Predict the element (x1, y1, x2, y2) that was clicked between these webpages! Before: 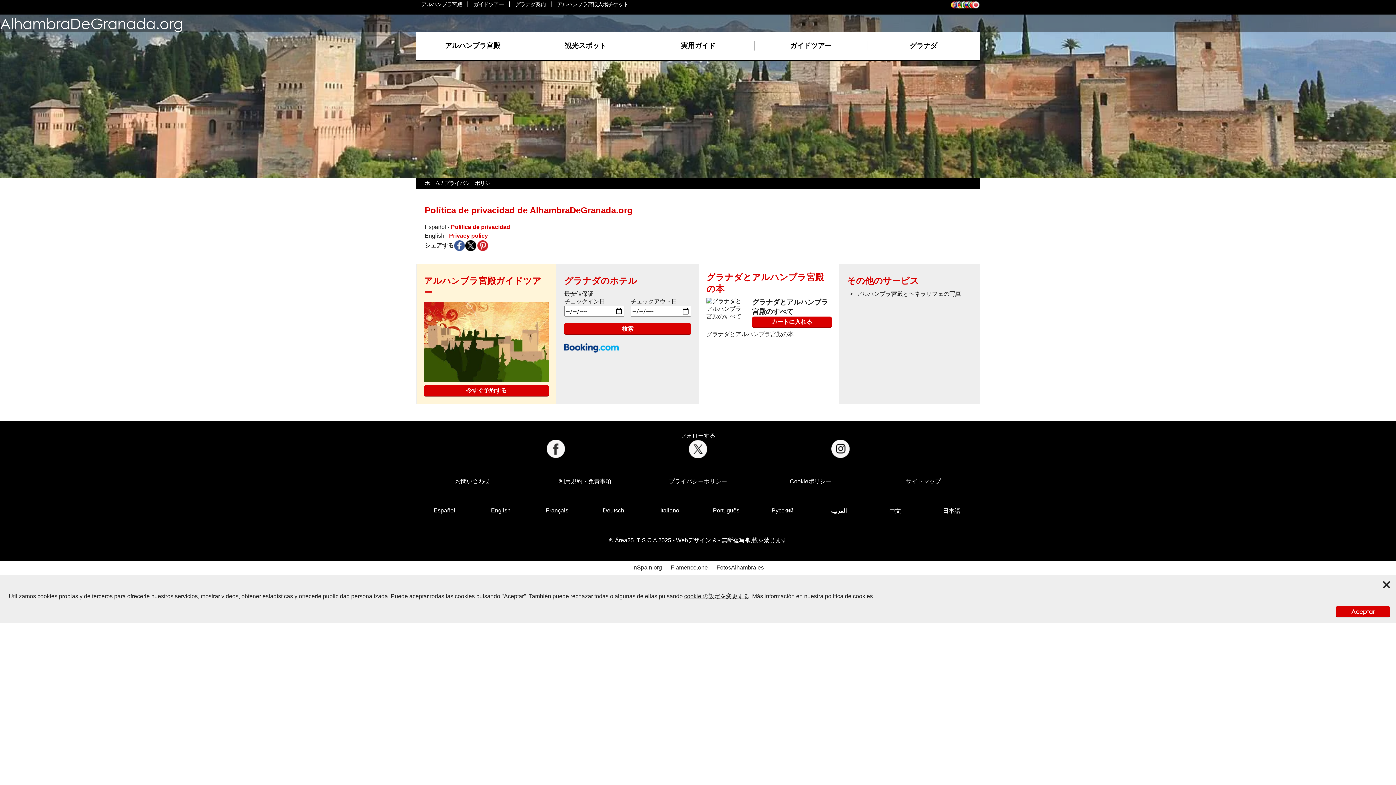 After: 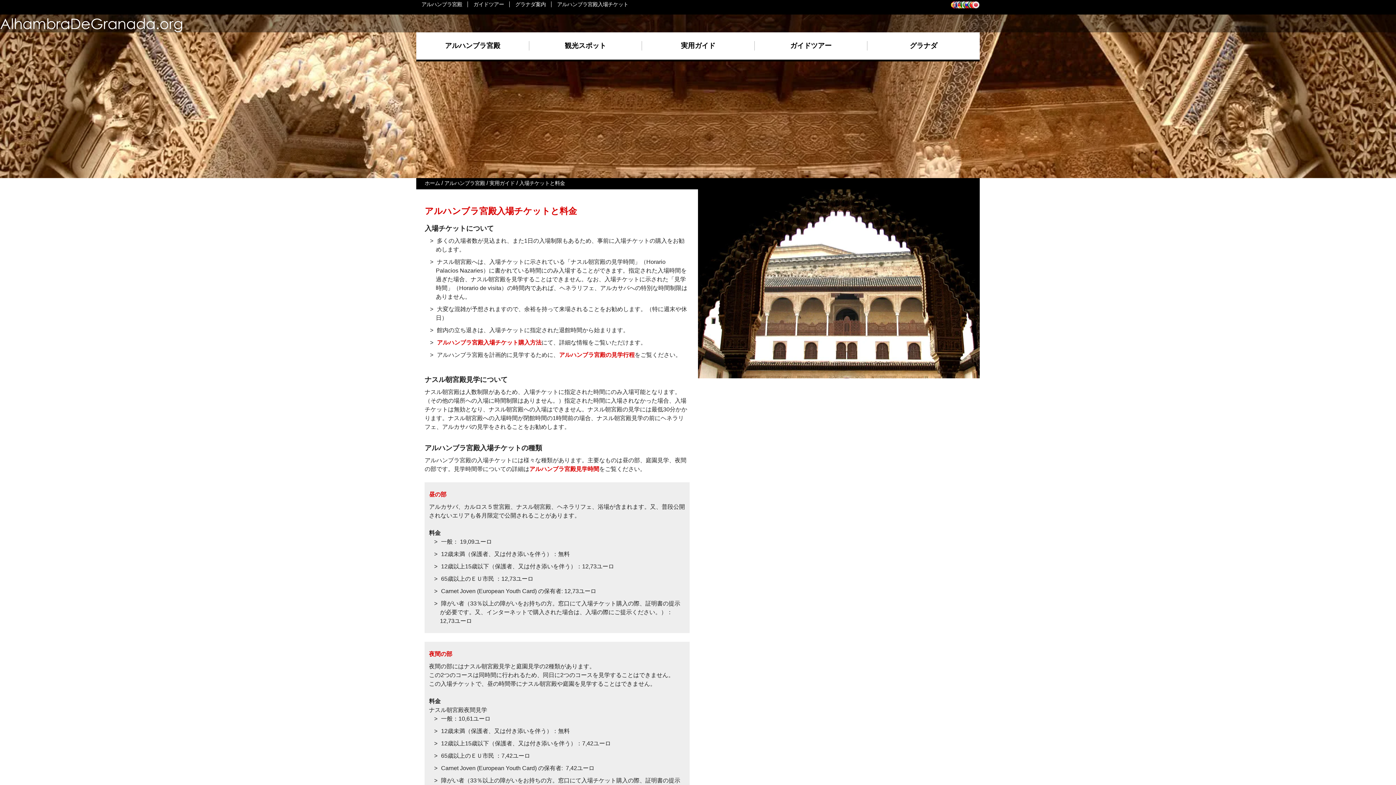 Action: label: アルハンブラ宮殿入場チケット bbox: (557, 1, 628, 7)